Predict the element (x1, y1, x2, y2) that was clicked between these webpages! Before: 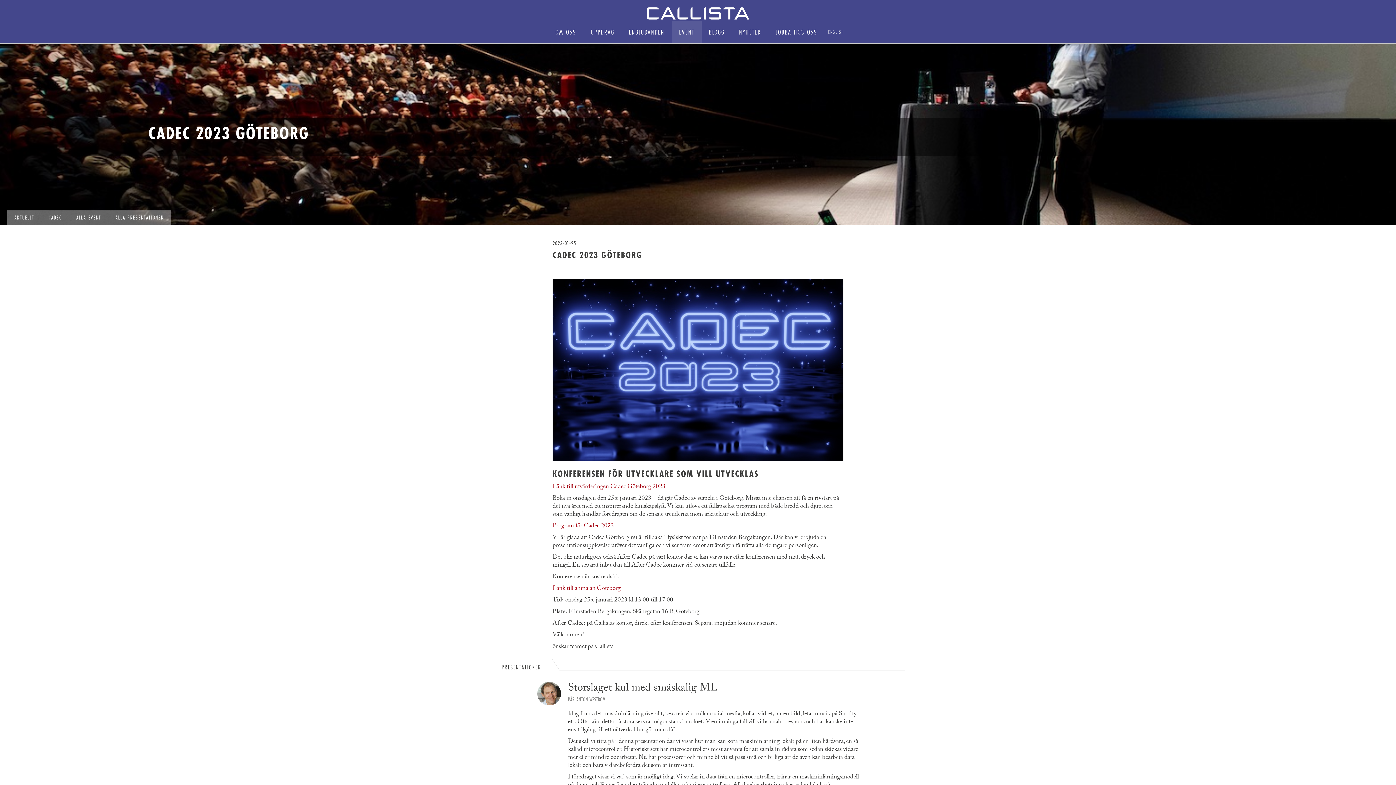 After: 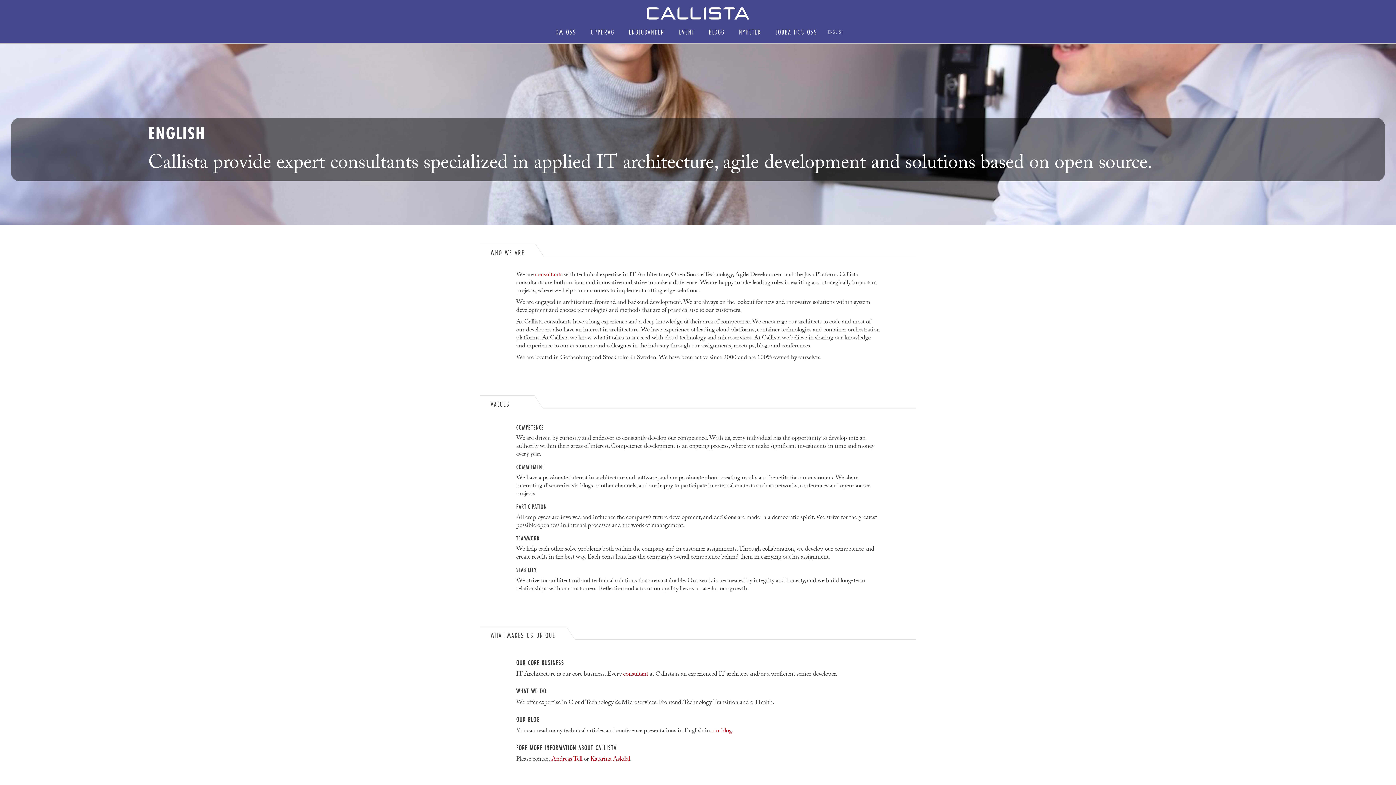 Action: label: ENGLISH bbox: (824, 20, 848, 42)